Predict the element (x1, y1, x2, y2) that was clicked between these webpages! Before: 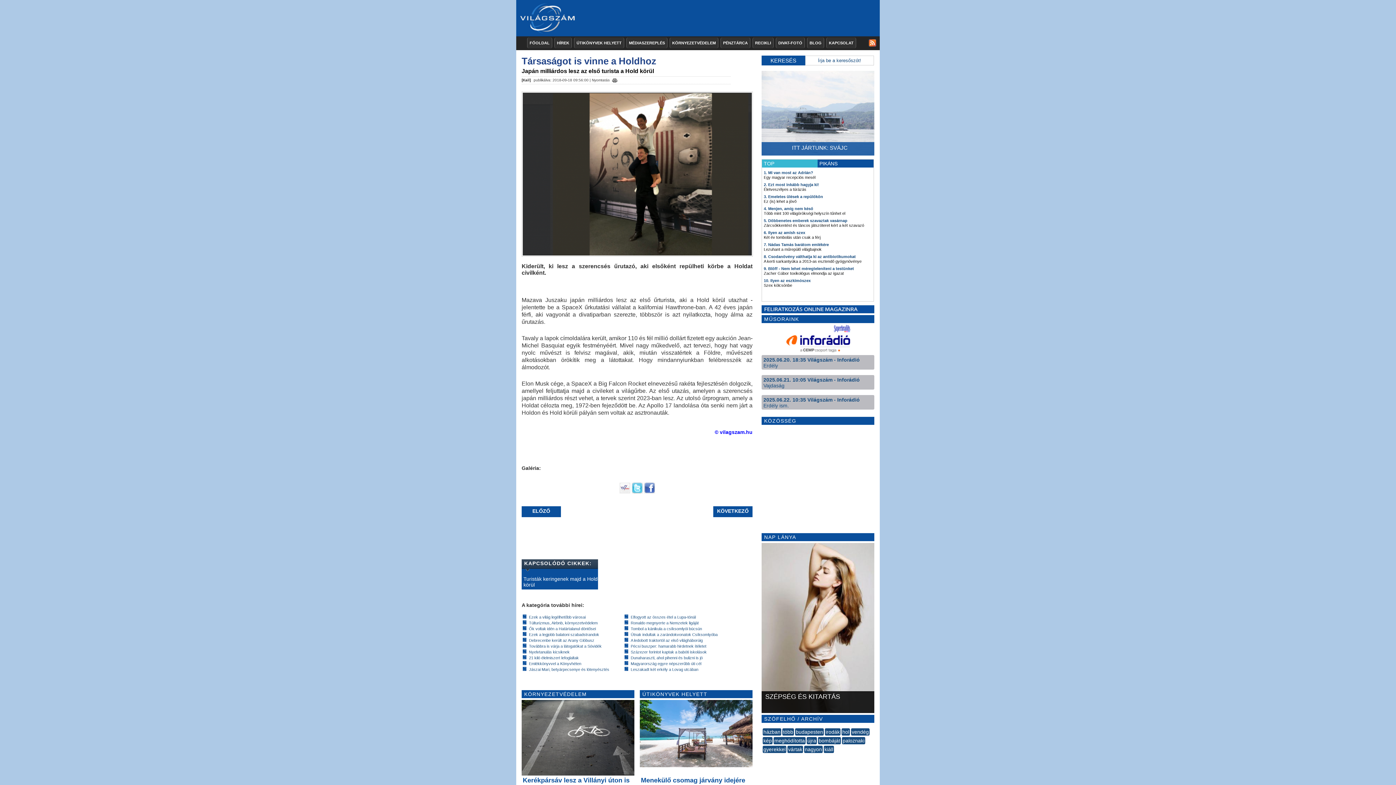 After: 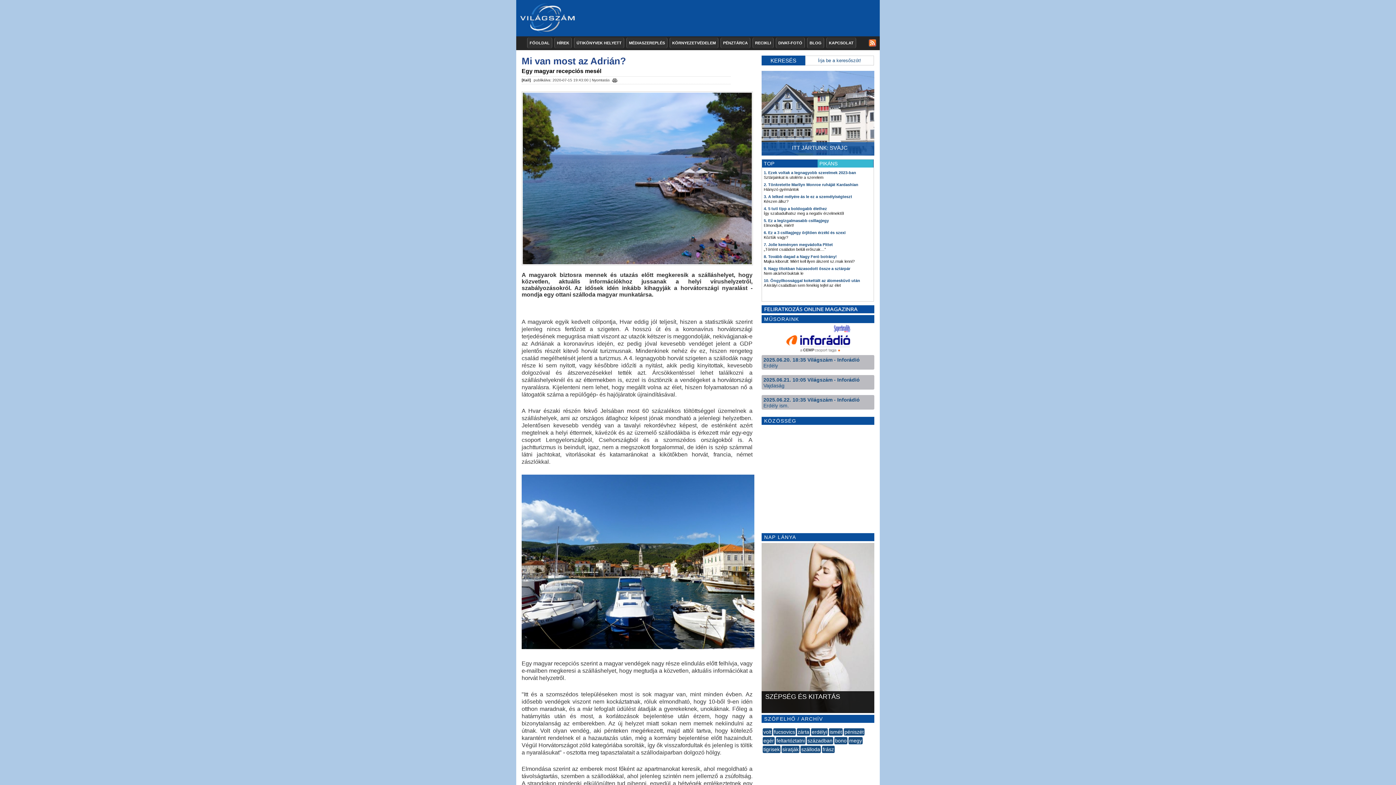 Action: bbox: (764, 170, 813, 174) label: 1. Mi van most az Adrián?